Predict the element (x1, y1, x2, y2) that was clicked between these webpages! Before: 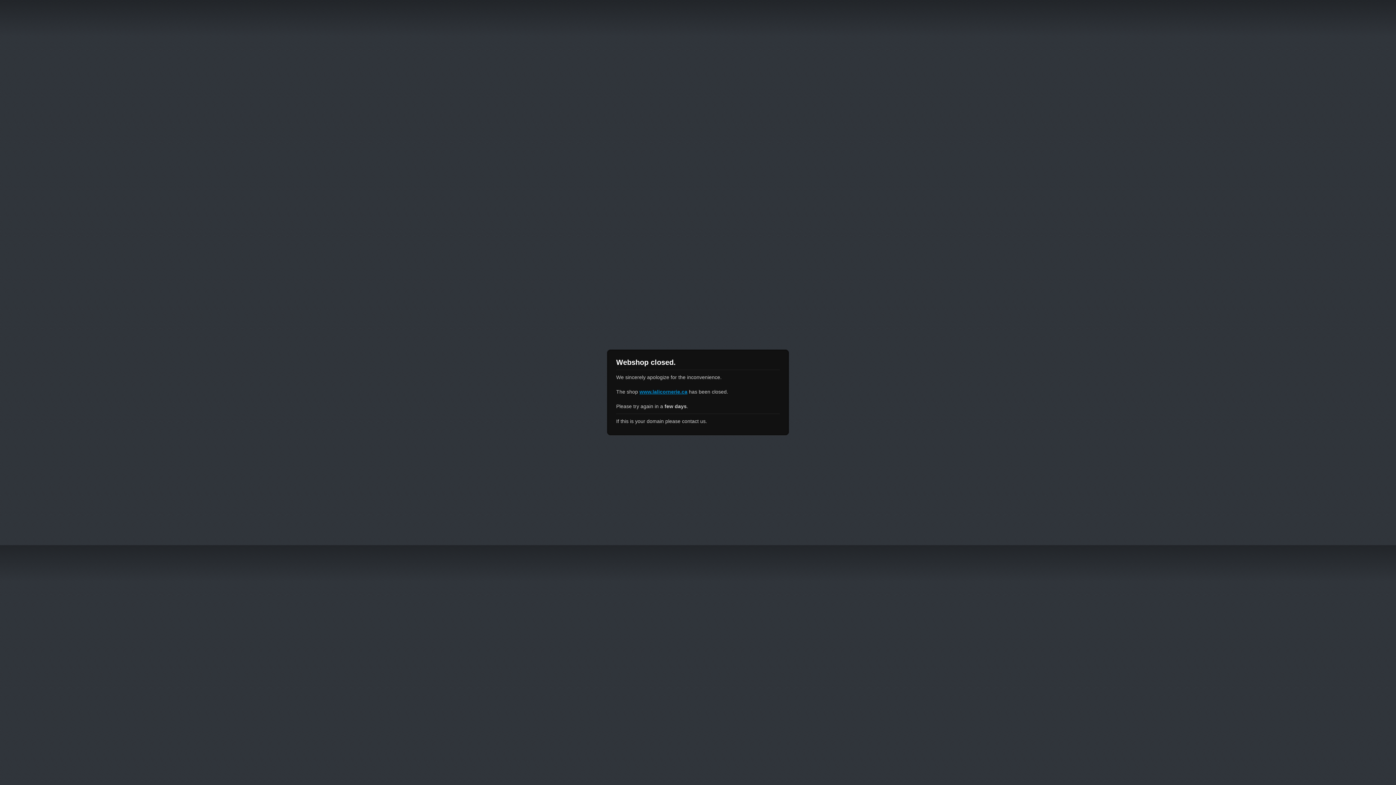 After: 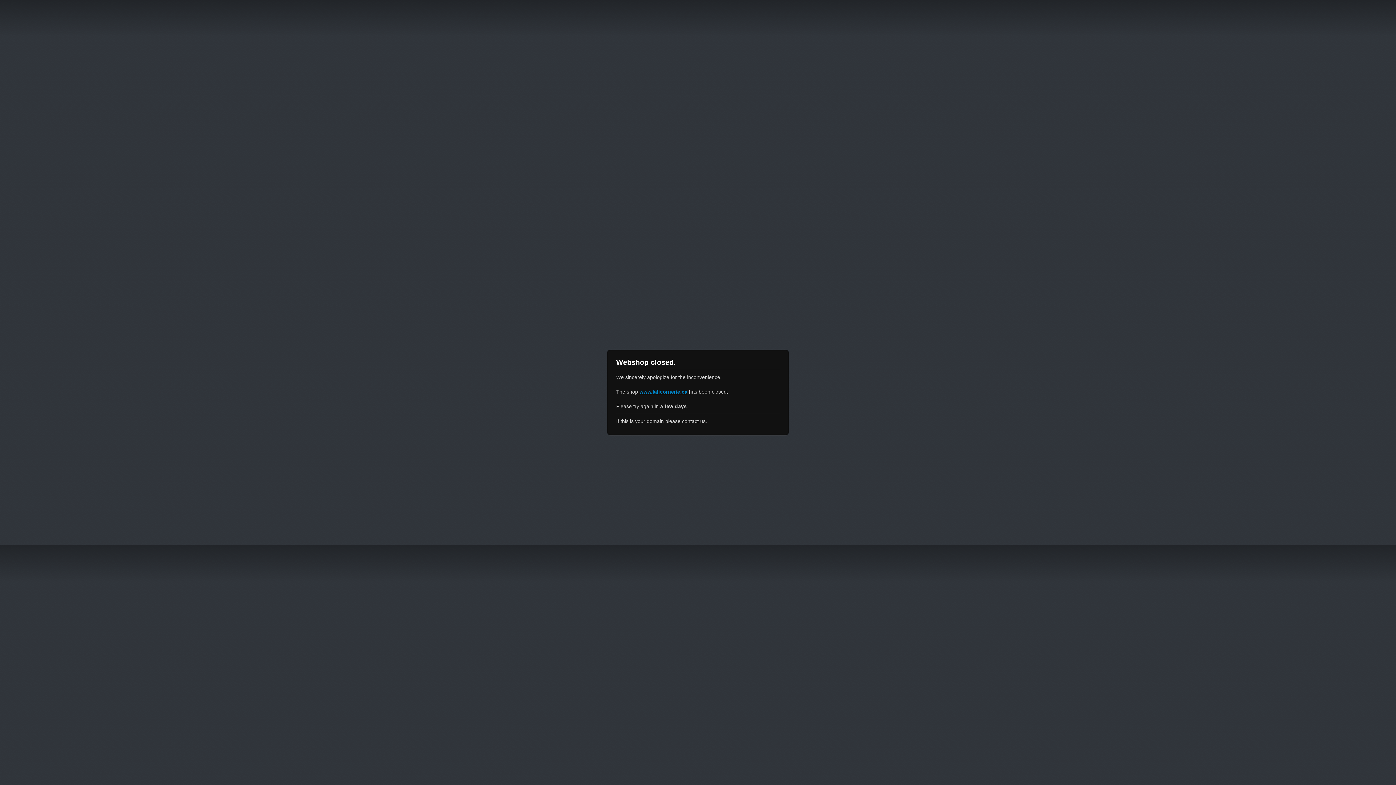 Action: label: www.lalicornerie.ca bbox: (639, 389, 687, 394)